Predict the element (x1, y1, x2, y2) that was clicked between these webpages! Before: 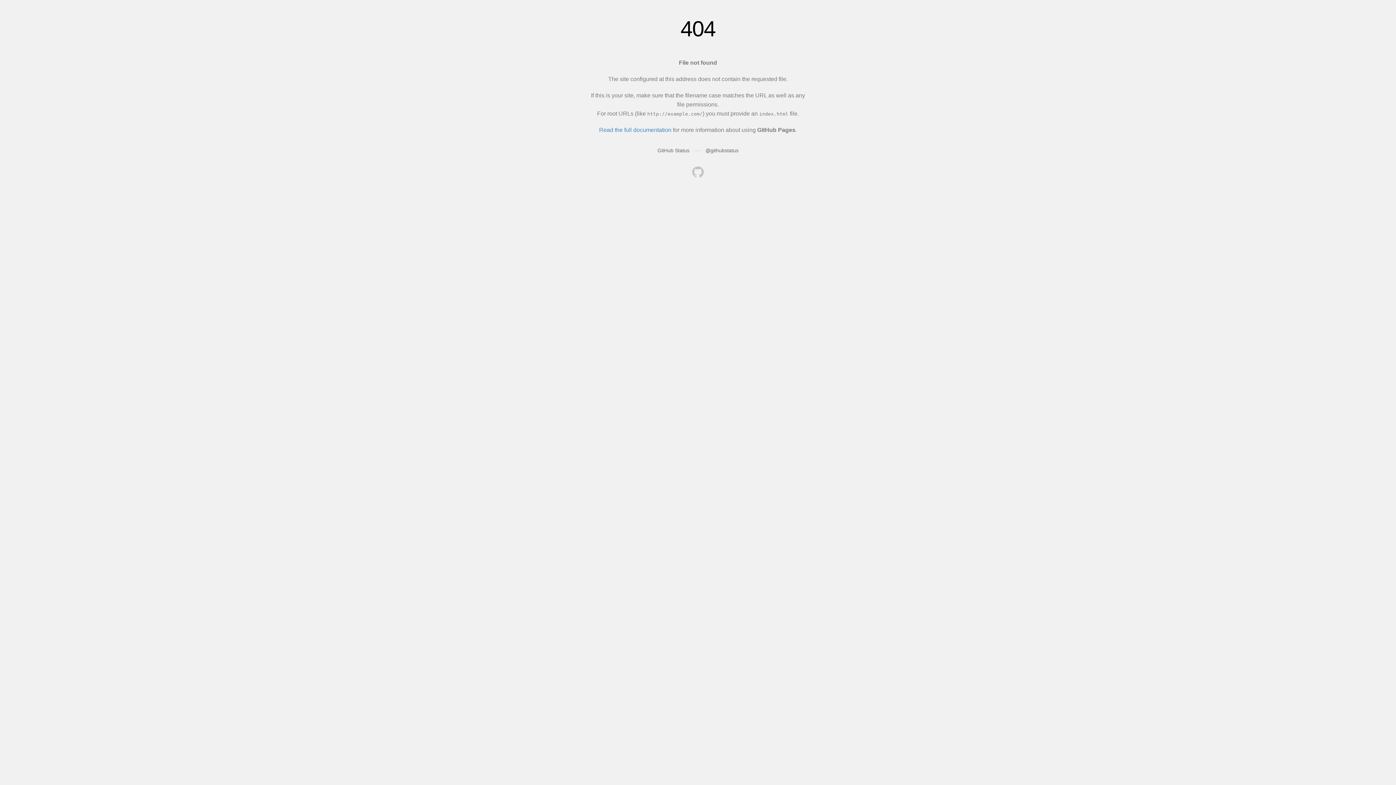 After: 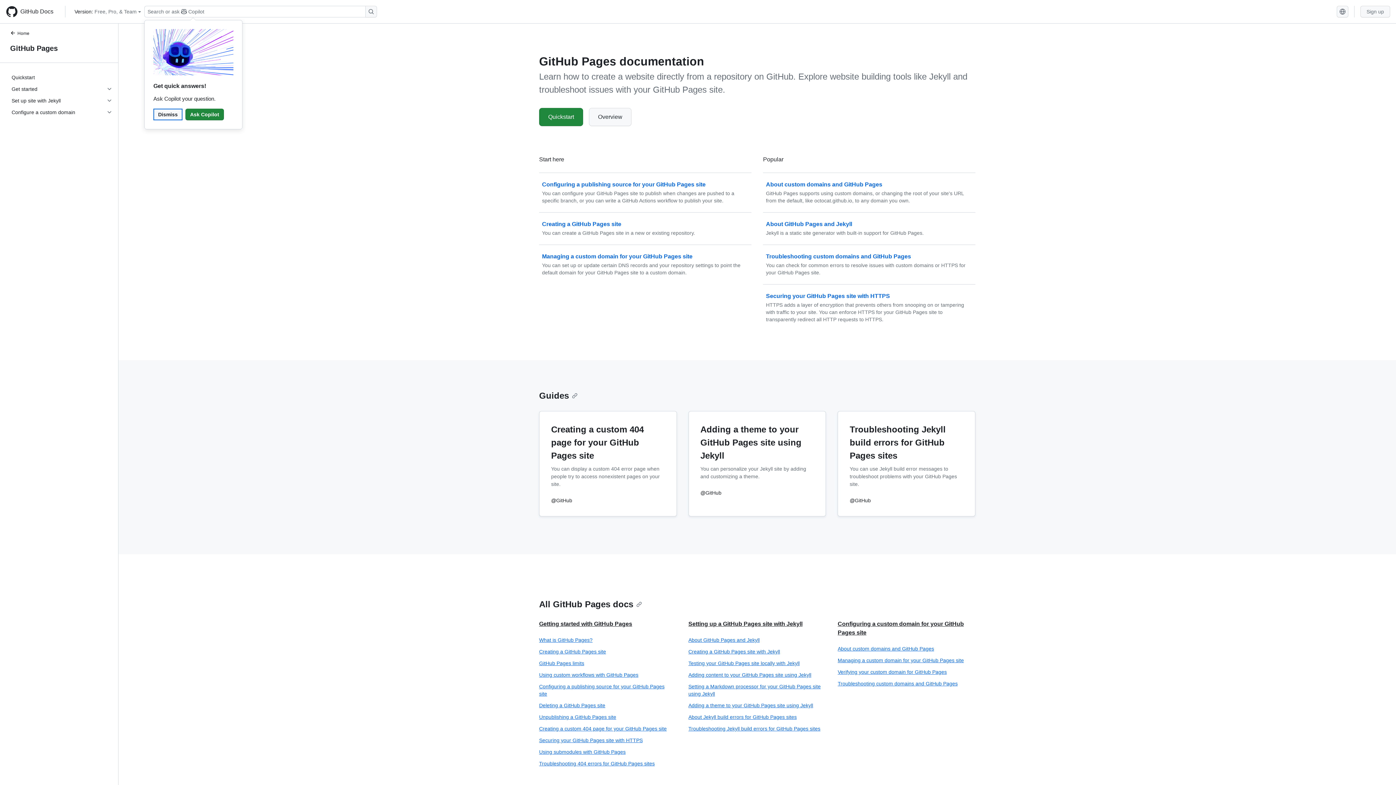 Action: bbox: (599, 126, 671, 133) label: Read the full documentation